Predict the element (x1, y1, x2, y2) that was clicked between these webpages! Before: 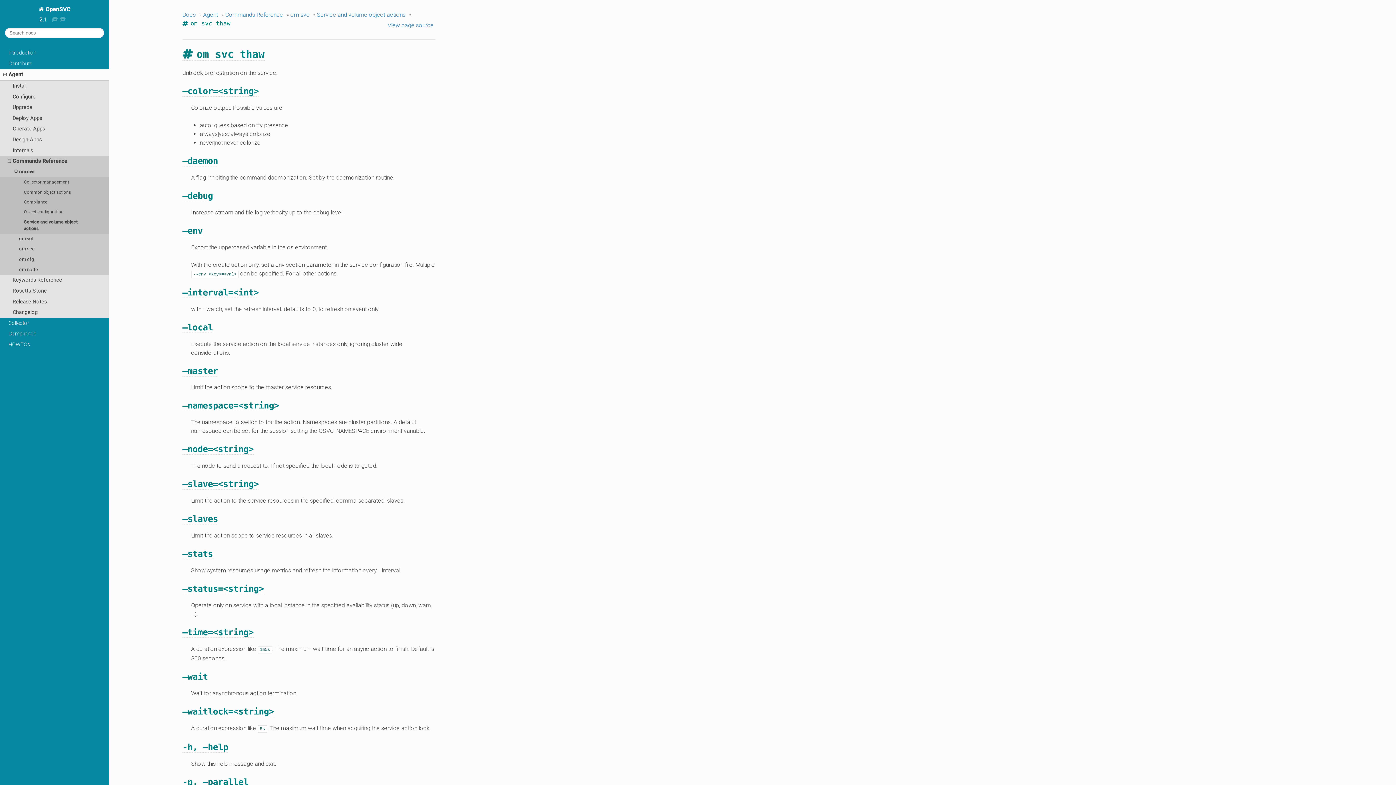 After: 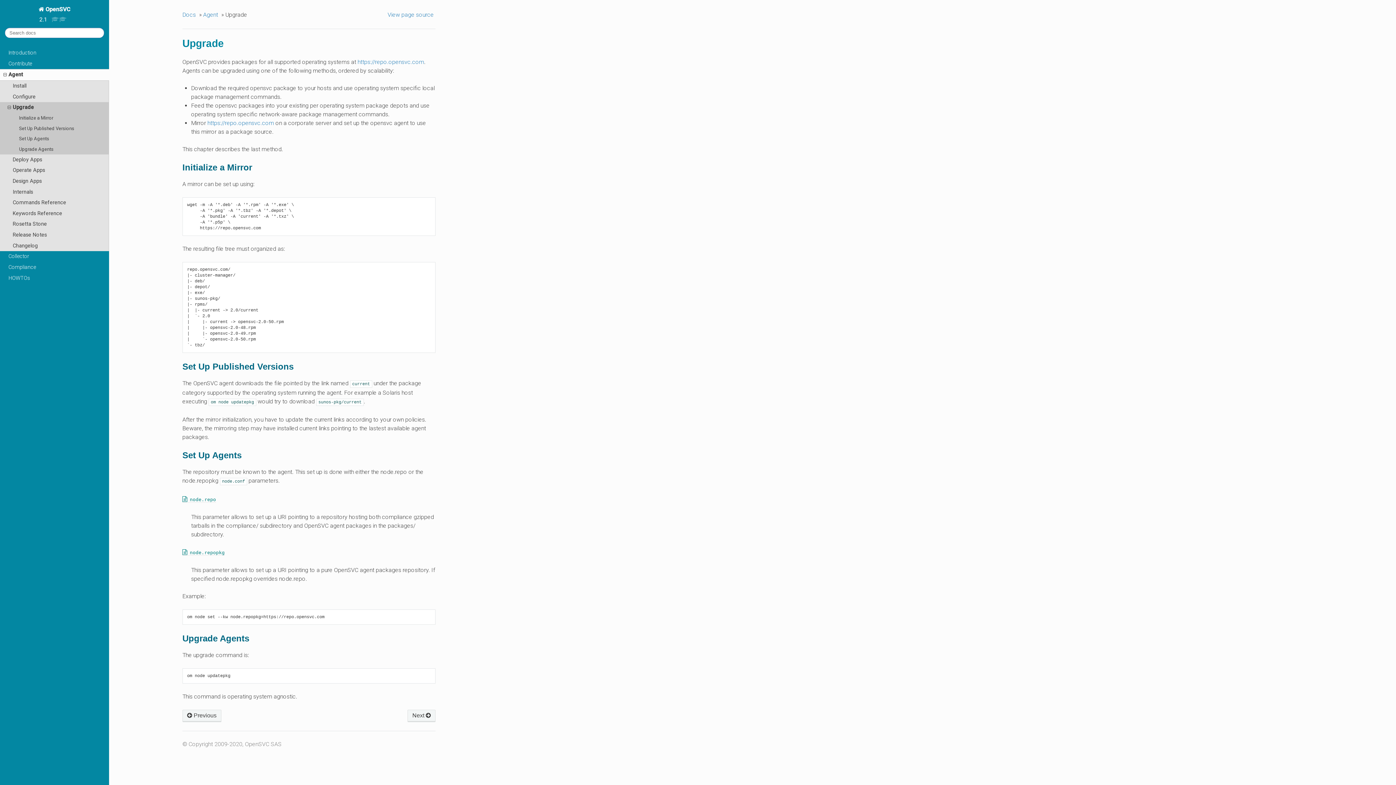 Action: label: Upgrade bbox: (0, 102, 109, 113)